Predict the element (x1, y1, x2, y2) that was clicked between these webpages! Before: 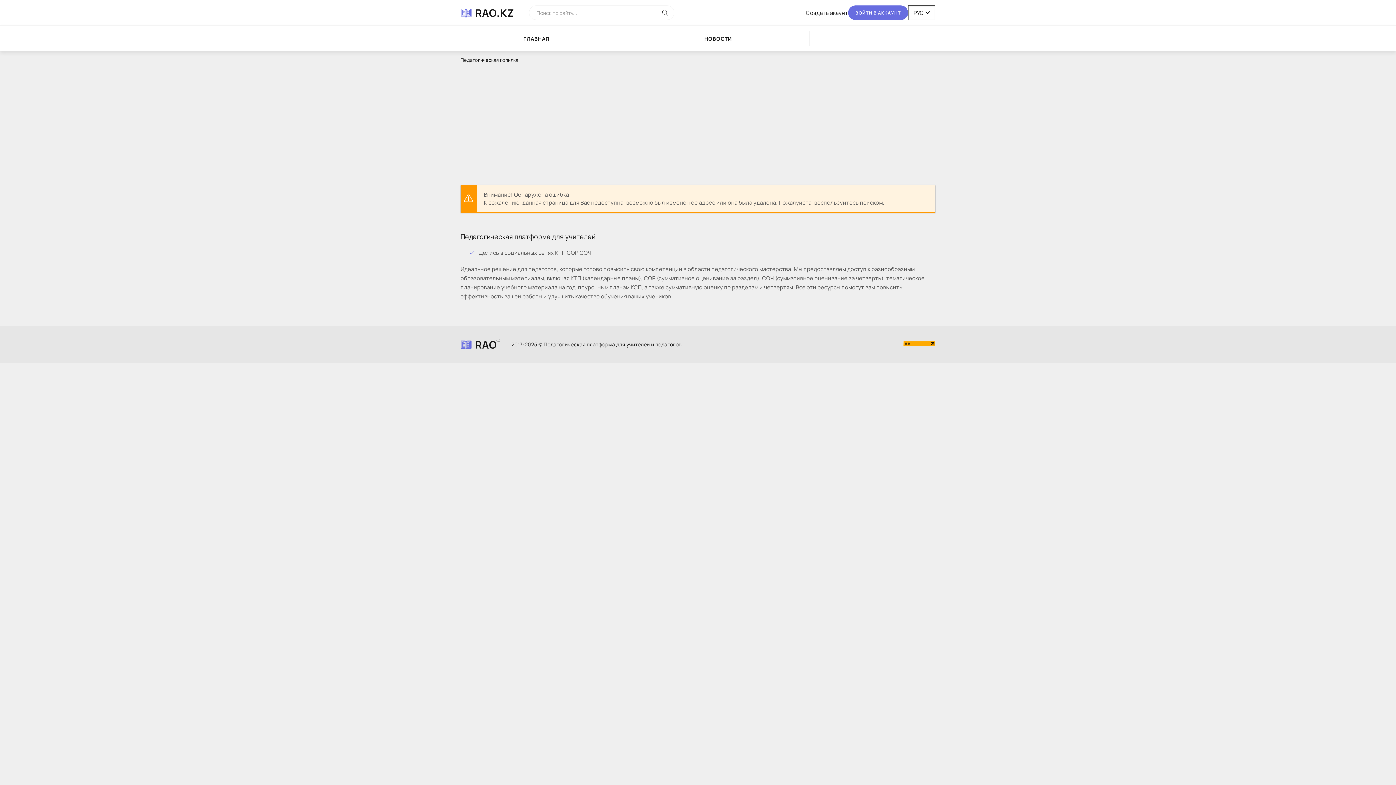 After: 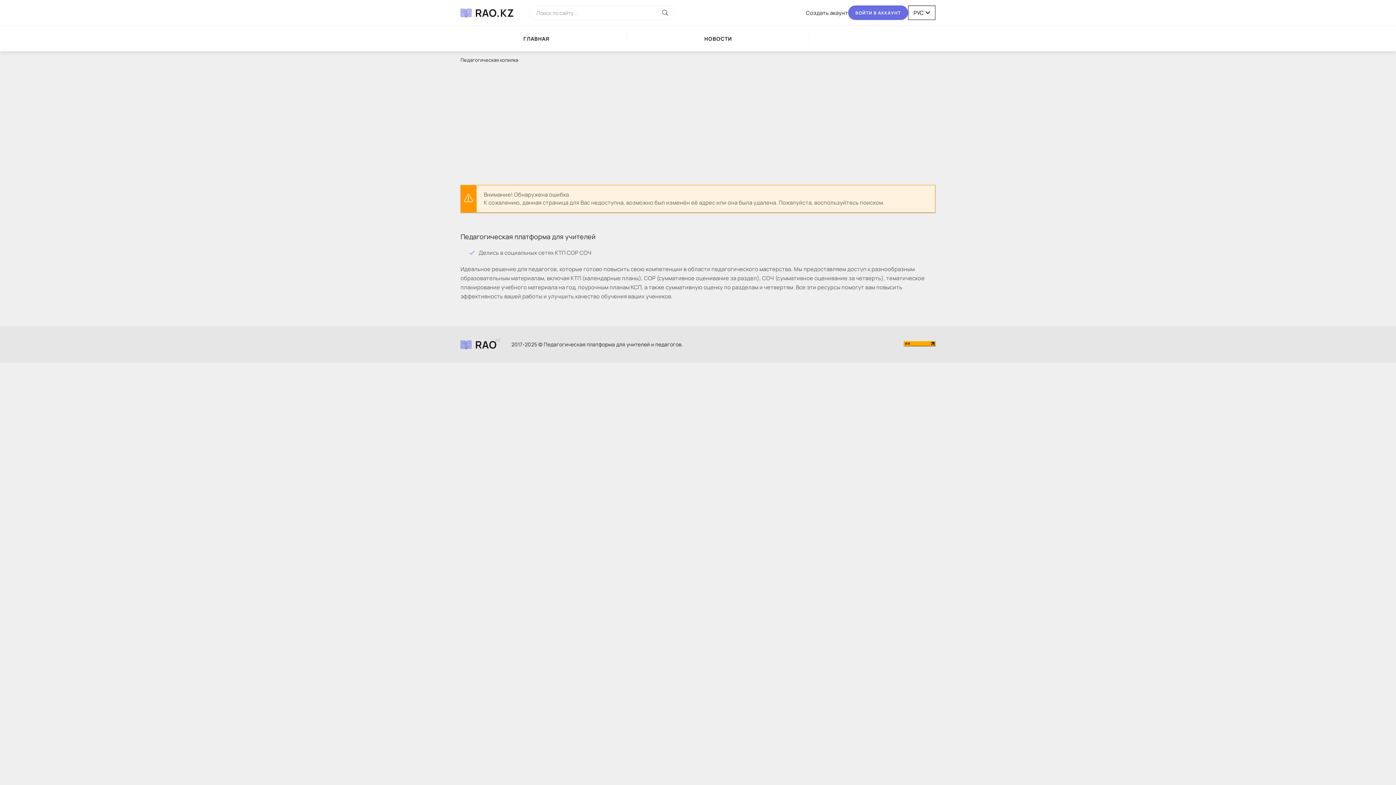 Action: bbox: (903, 341, 935, 348)